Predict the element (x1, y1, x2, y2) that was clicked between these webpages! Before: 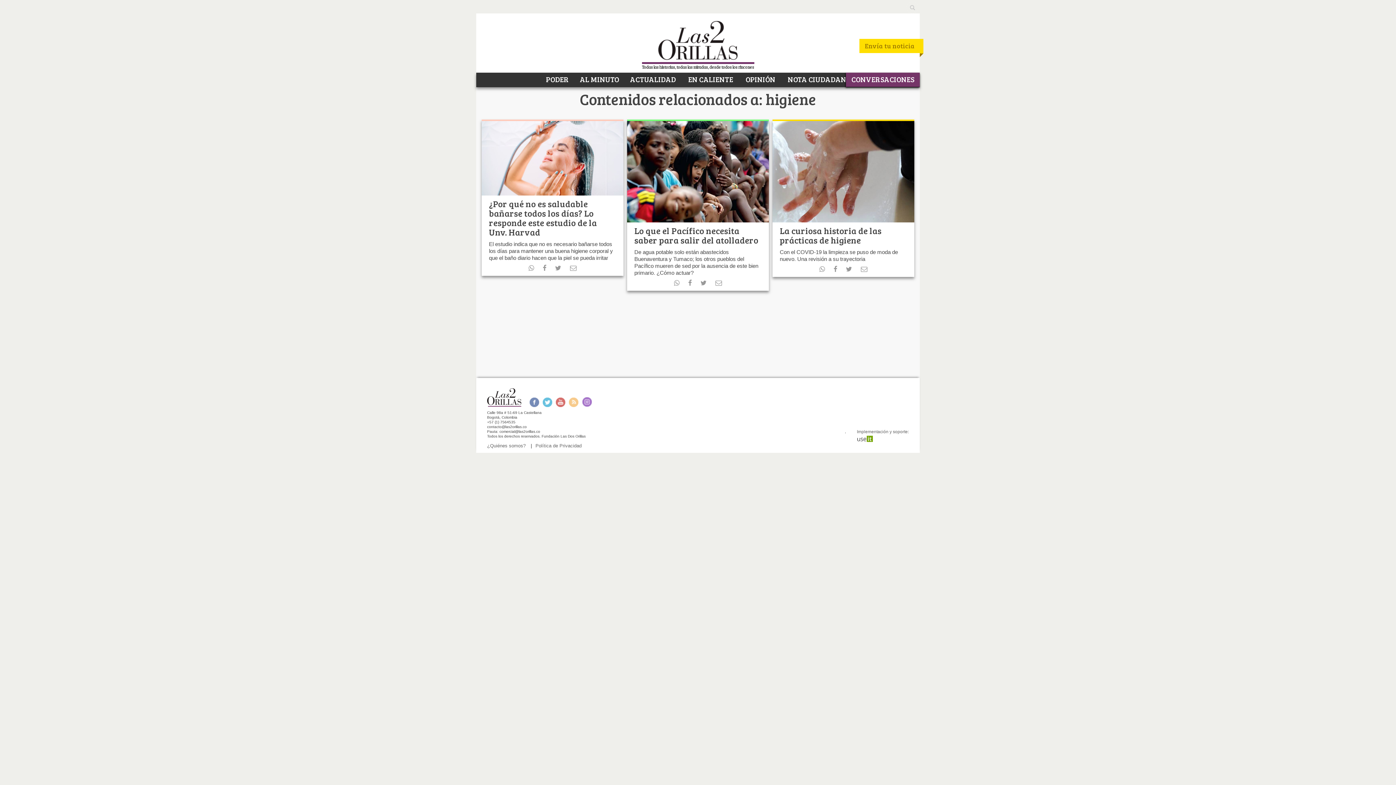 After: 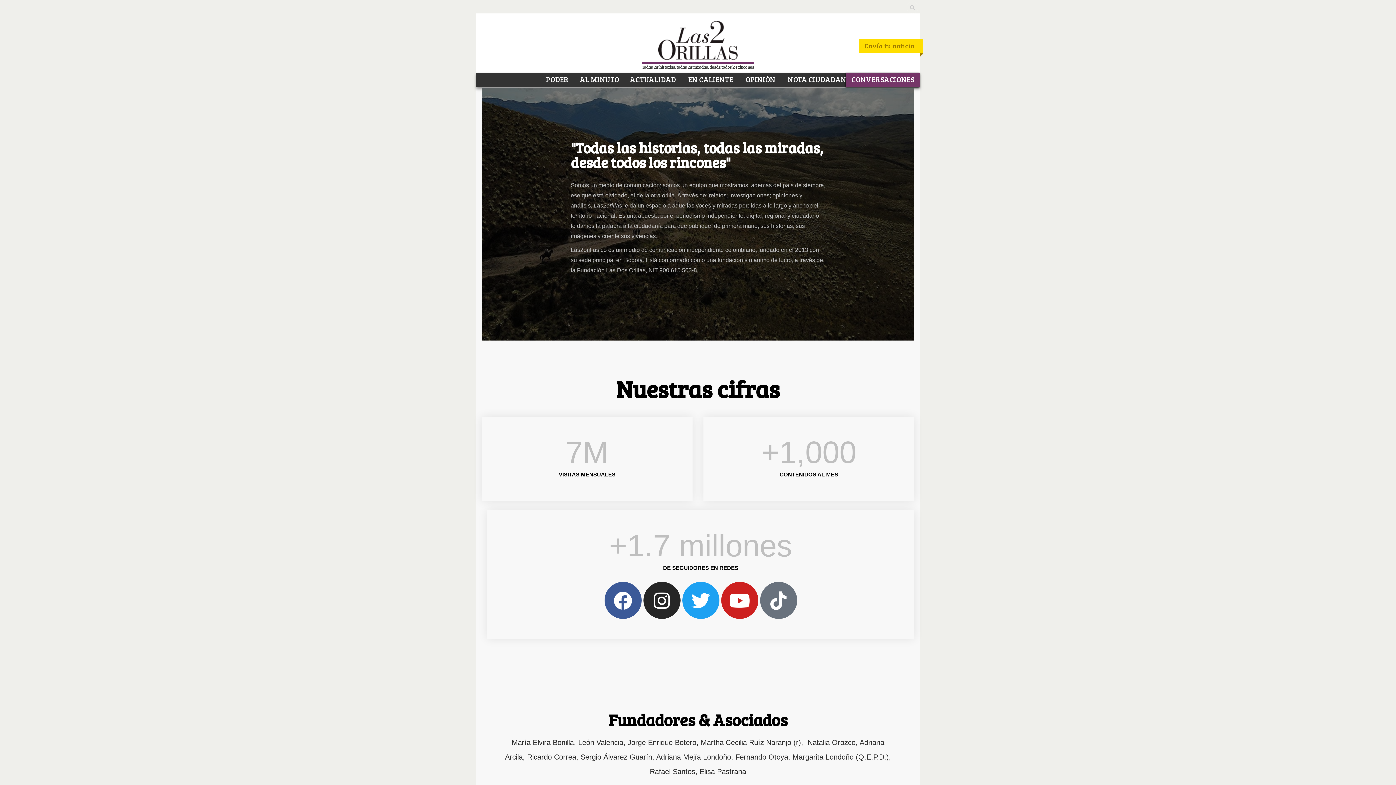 Action: label: ¿Quiénes somos? bbox: (487, 443, 525, 448)